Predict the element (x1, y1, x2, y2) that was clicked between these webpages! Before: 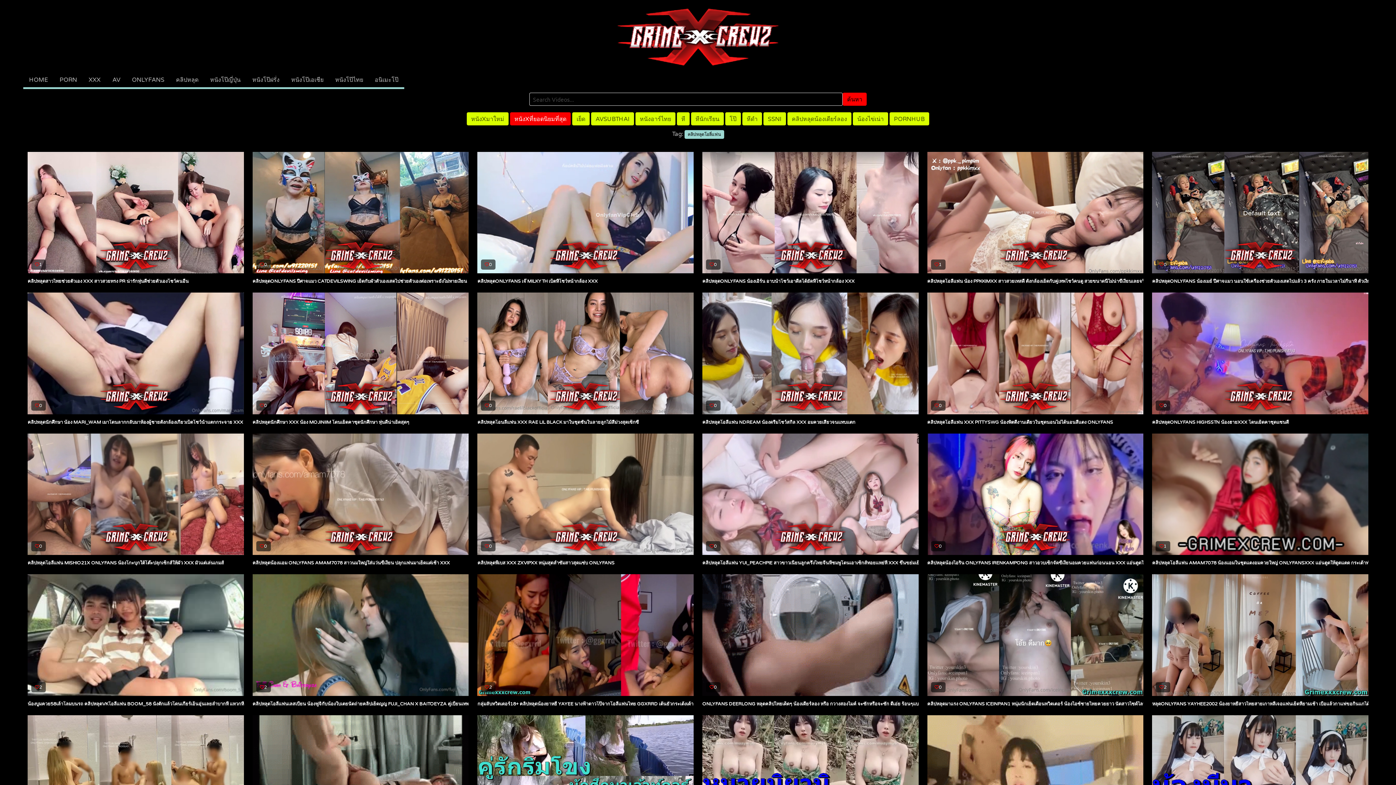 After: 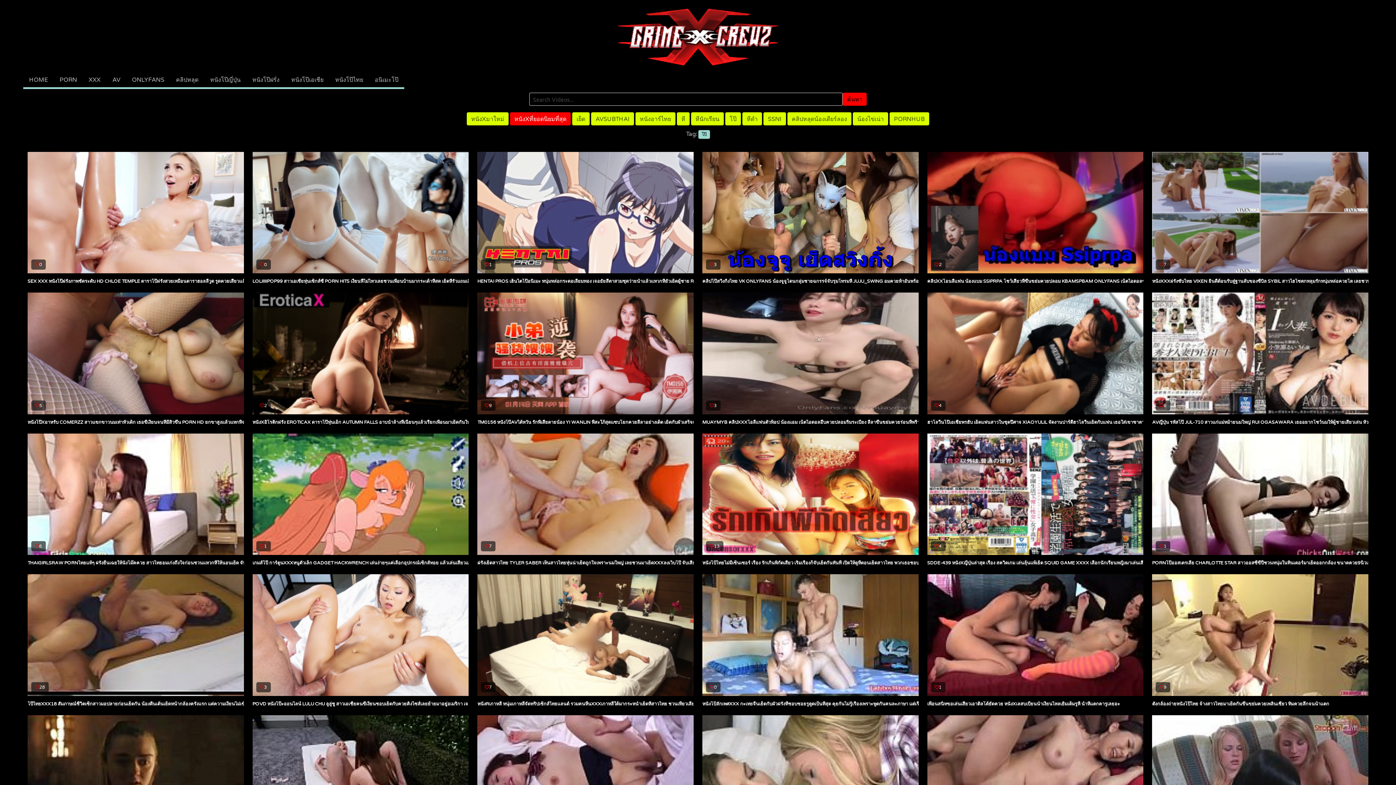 Action: bbox: (725, 113, 741, 120) label: โป๊